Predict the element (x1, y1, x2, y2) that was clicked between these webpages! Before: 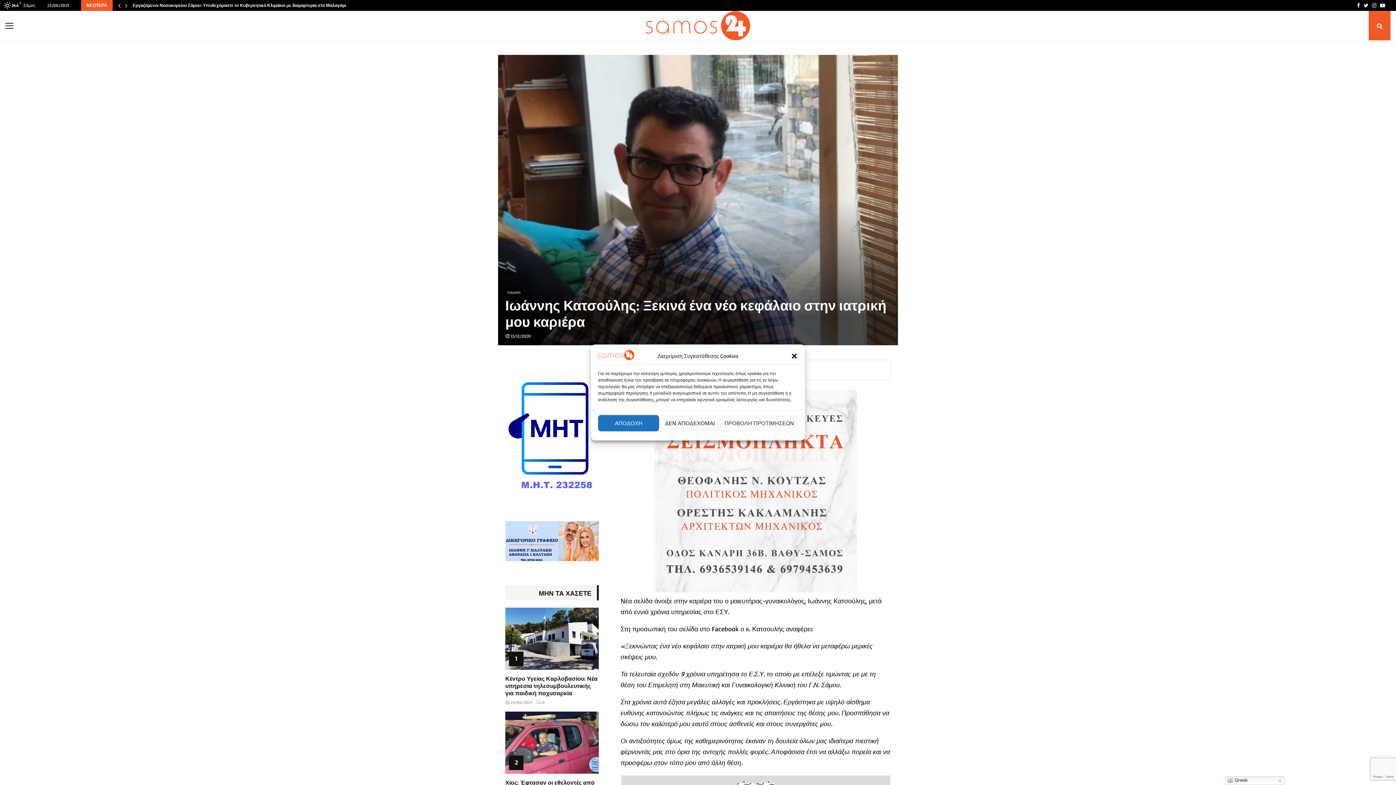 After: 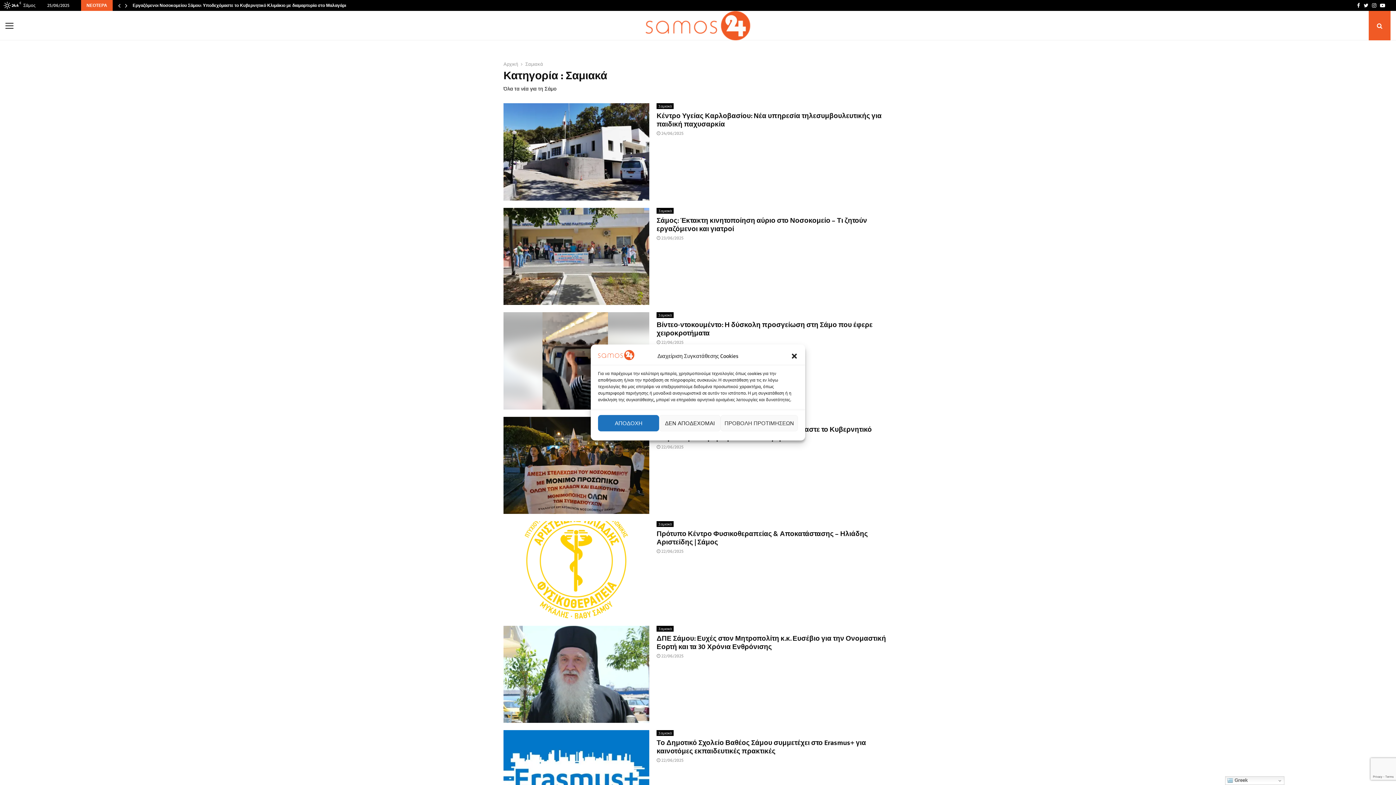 Action: label: Σαμιακά bbox: (505, 289, 522, 295)